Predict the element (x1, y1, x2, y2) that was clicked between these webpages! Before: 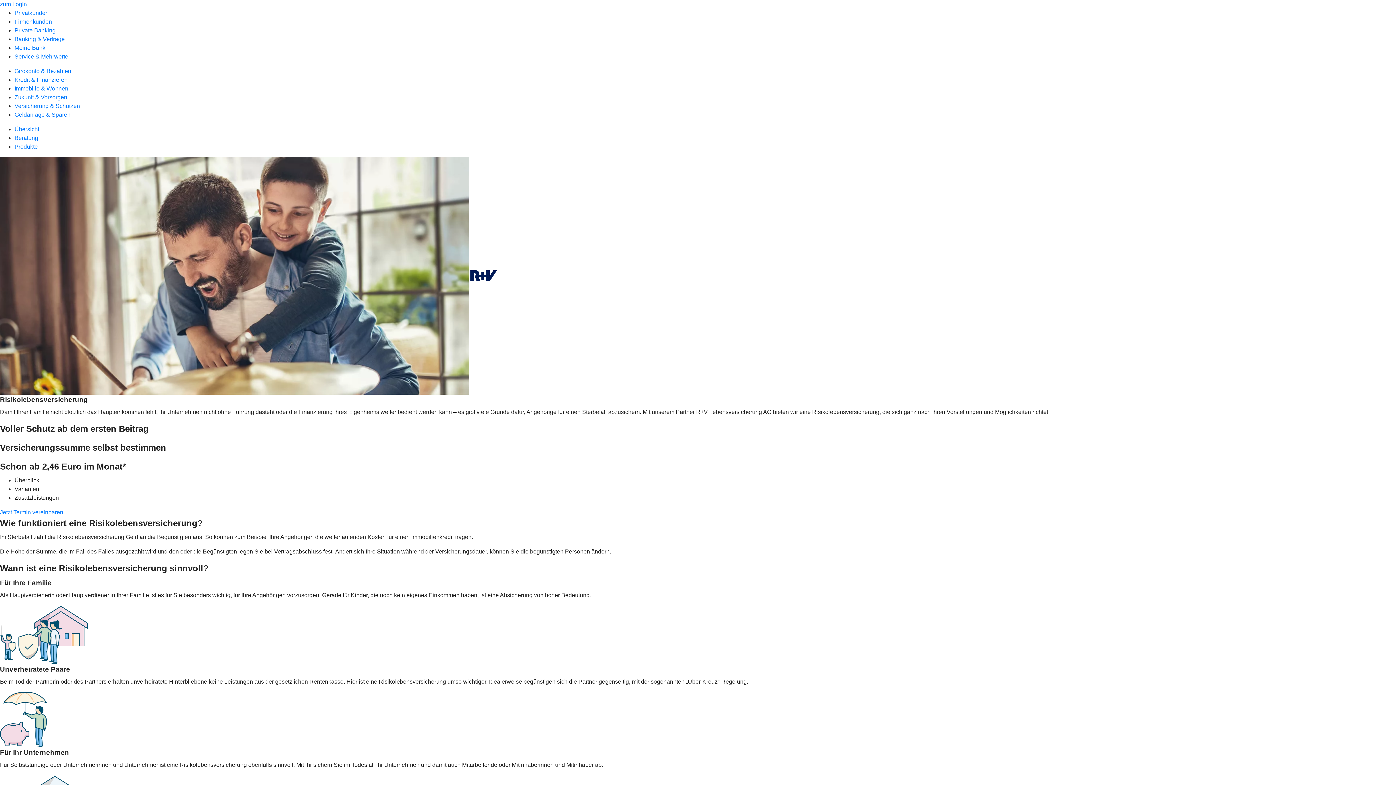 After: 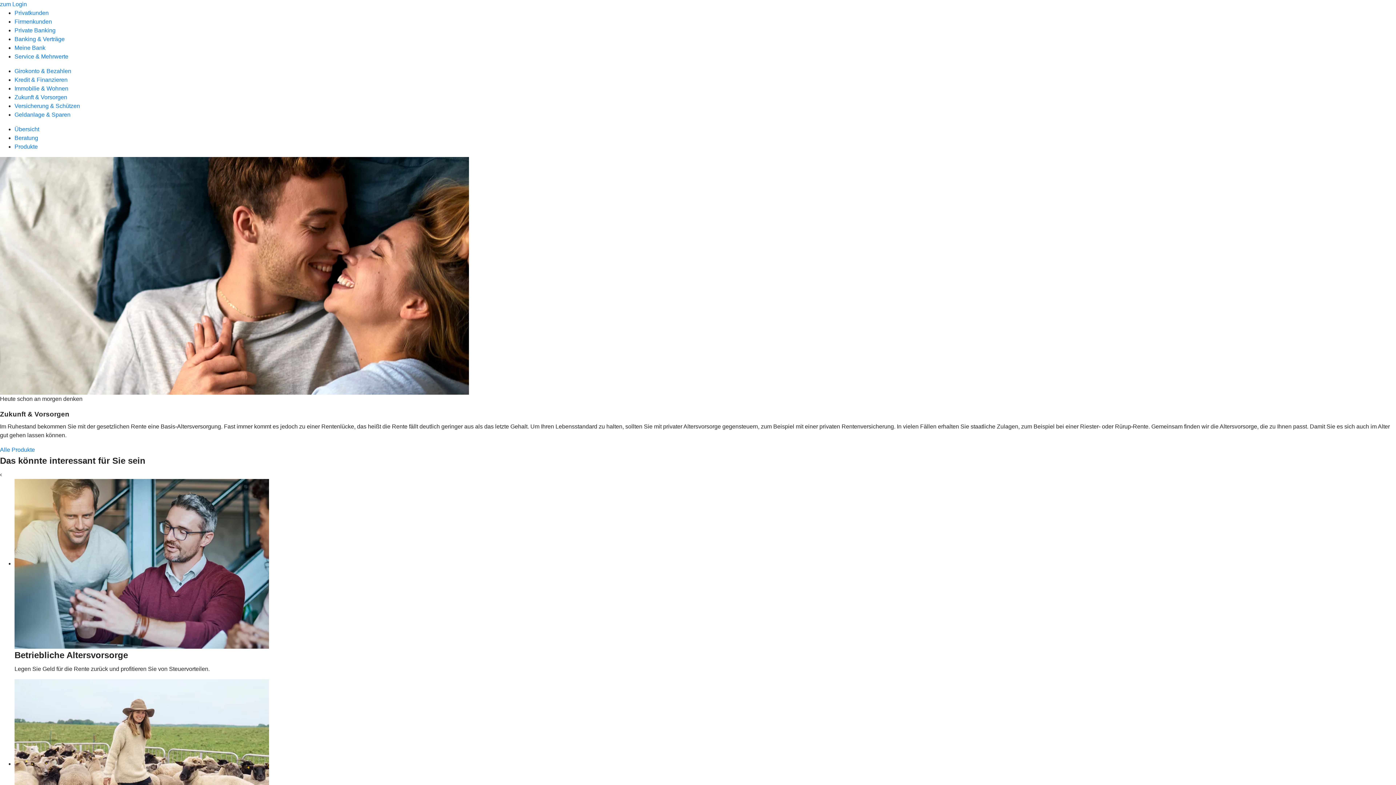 Action: label: Zukunft & Vorsorgen bbox: (14, 94, 67, 100)